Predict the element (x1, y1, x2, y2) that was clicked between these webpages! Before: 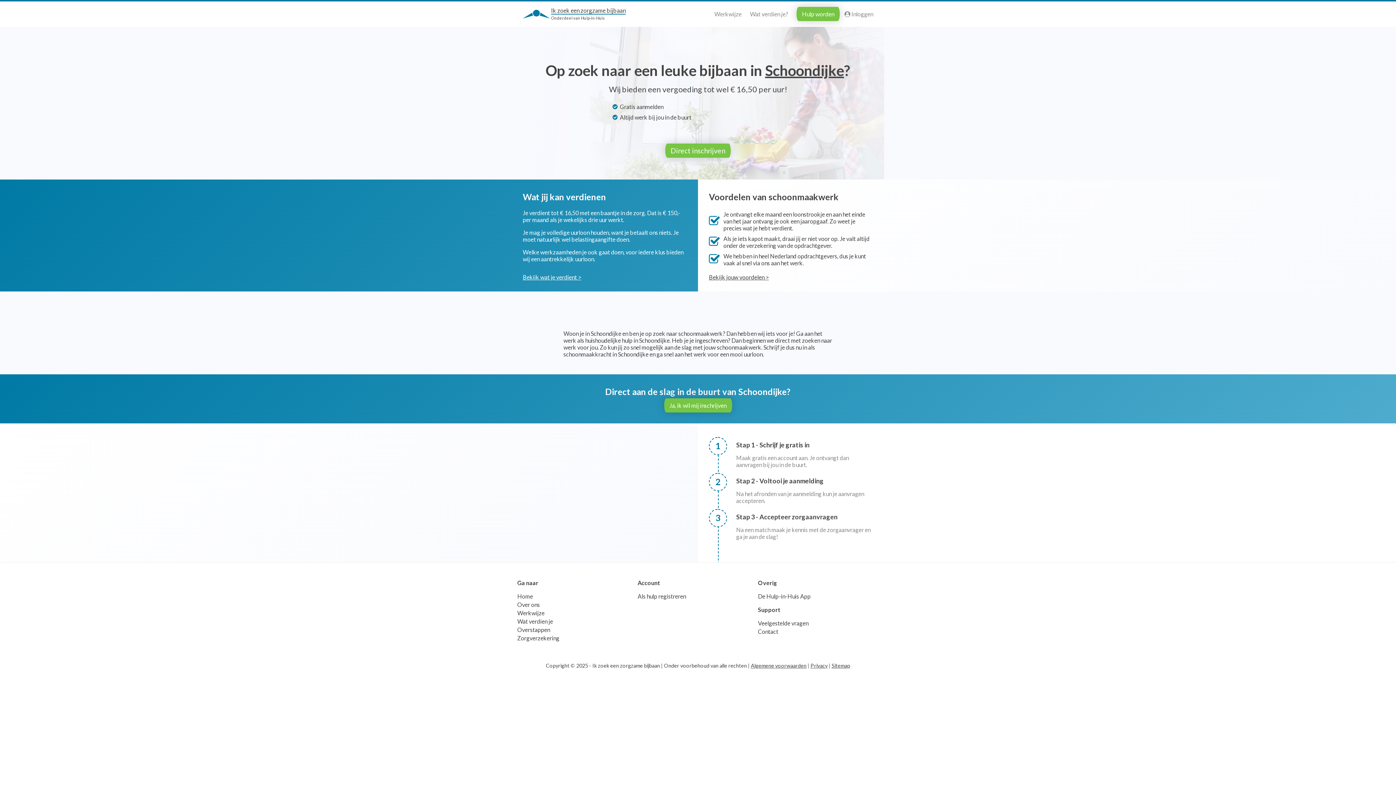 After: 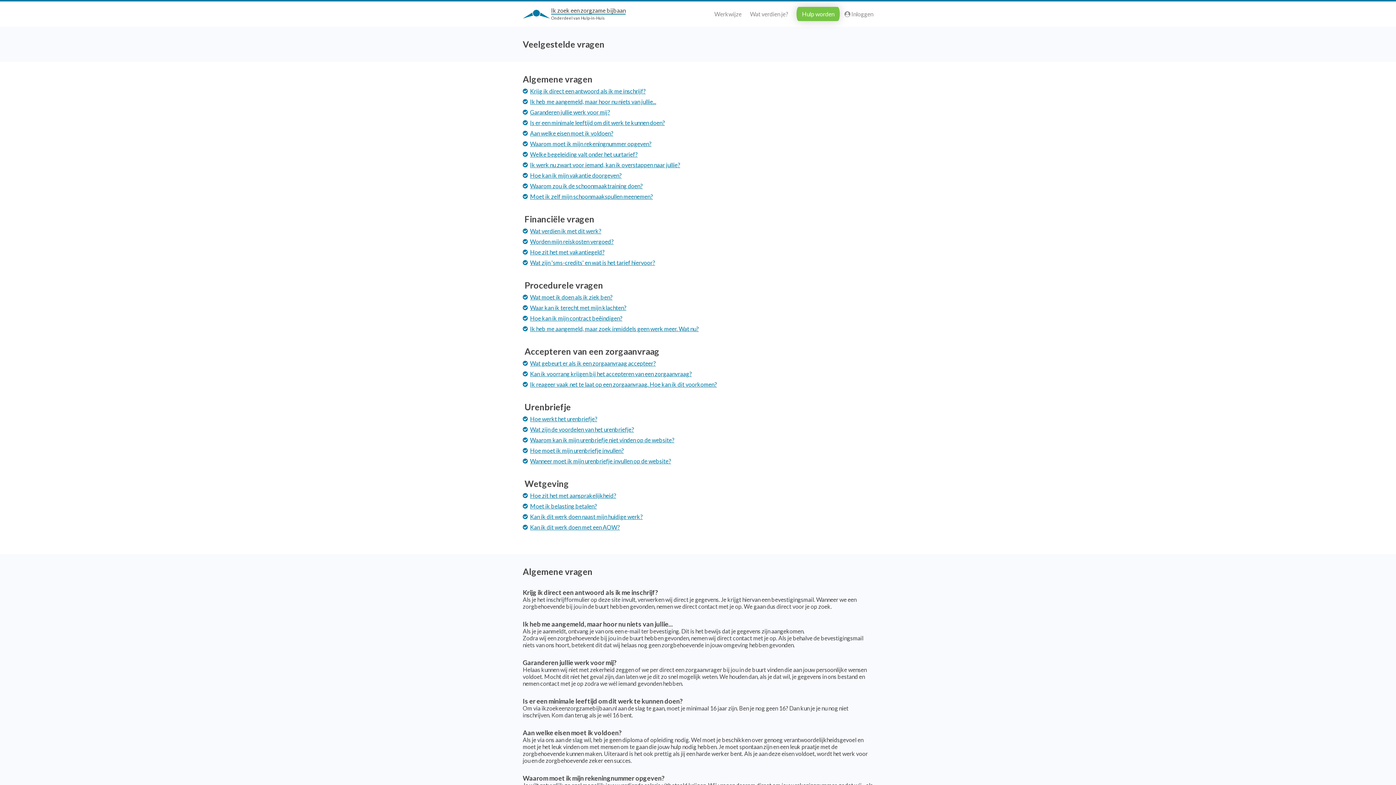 Action: label: Veelgestelde vragen bbox: (758, 620, 808, 626)